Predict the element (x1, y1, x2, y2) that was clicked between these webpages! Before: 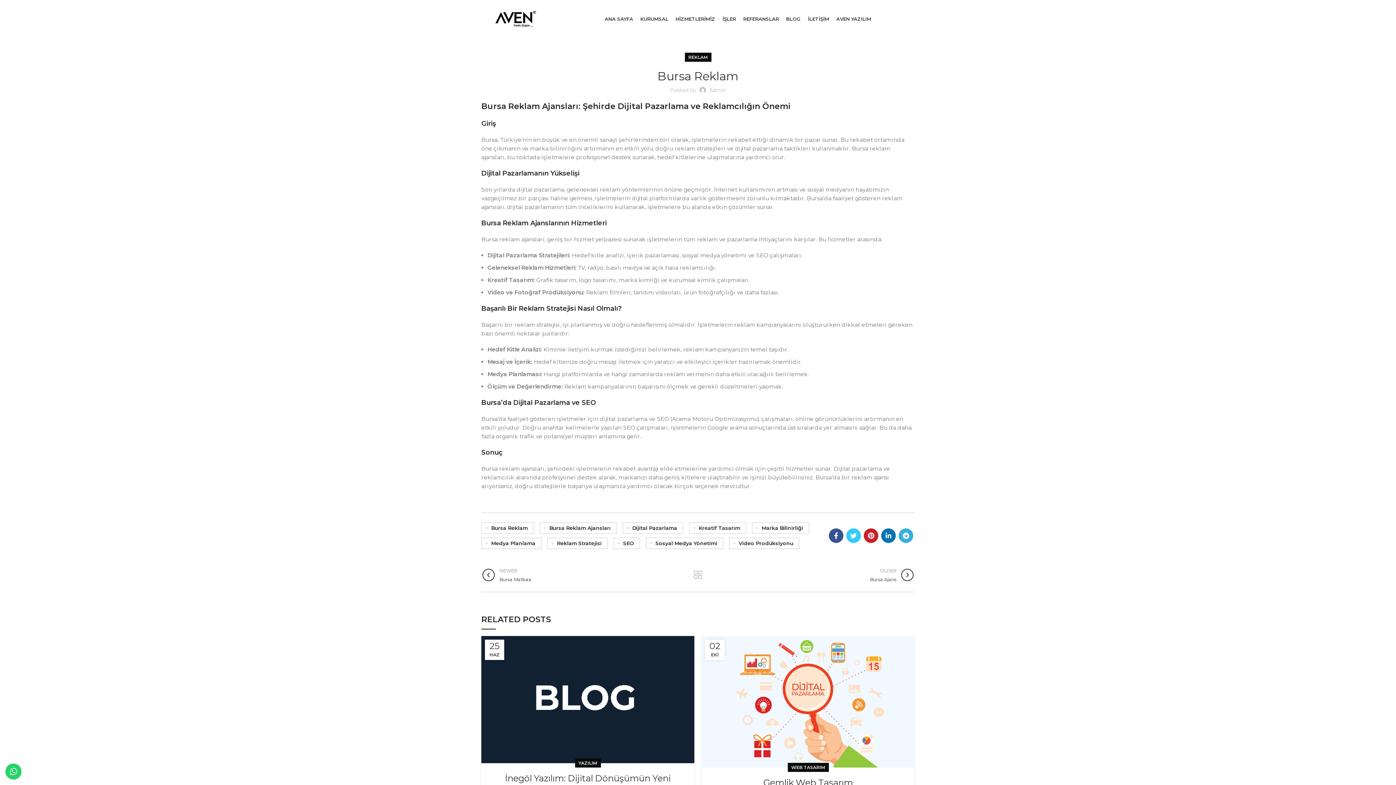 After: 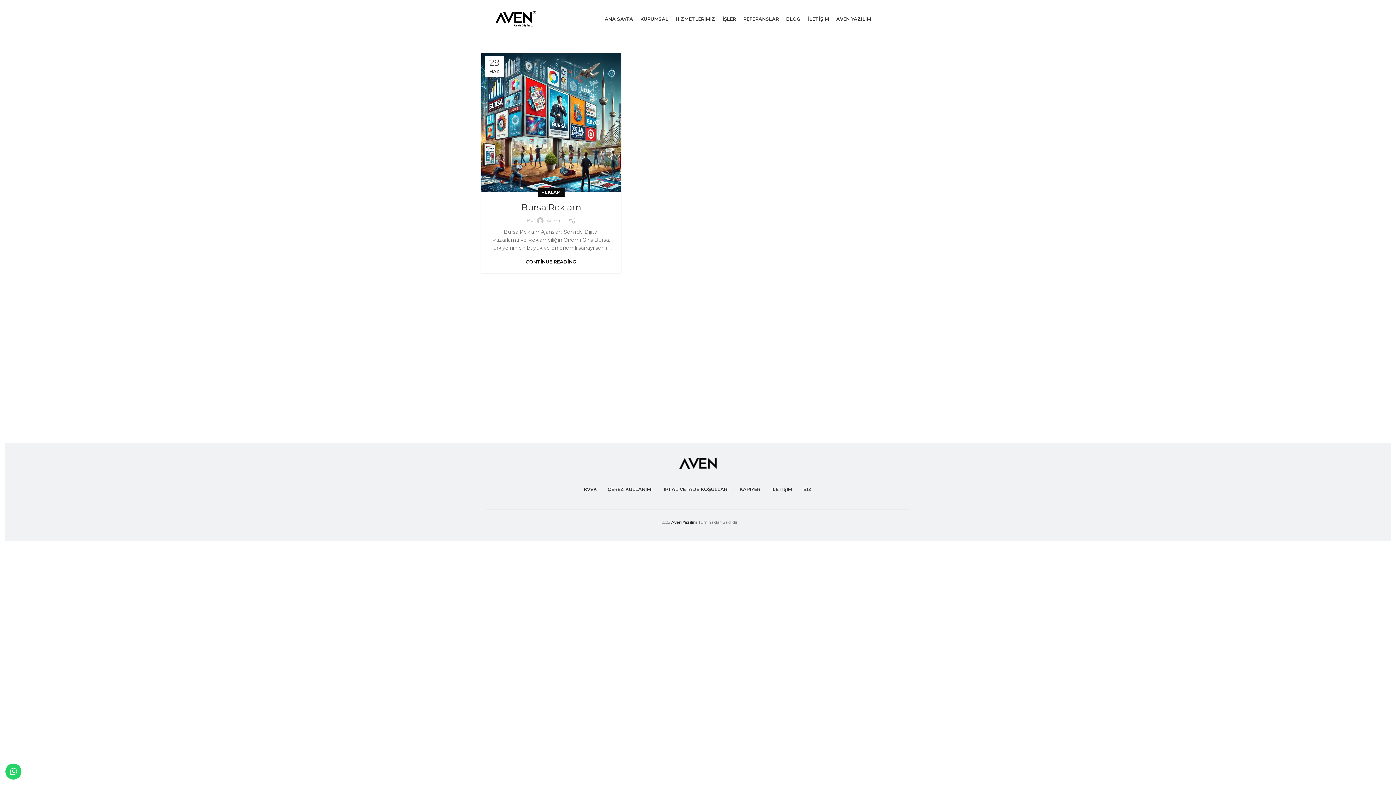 Action: label: Reklam Stratejisi bbox: (547, 537, 608, 549)